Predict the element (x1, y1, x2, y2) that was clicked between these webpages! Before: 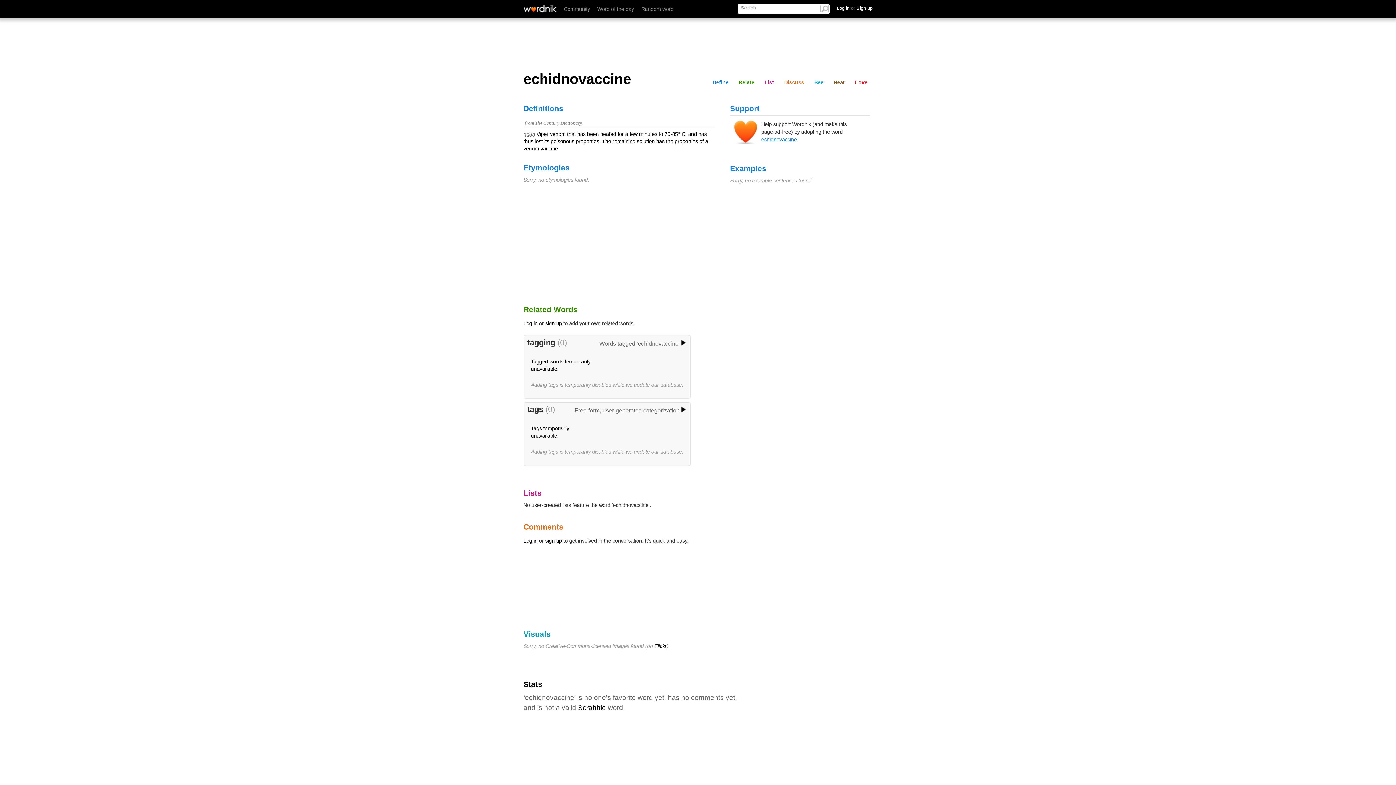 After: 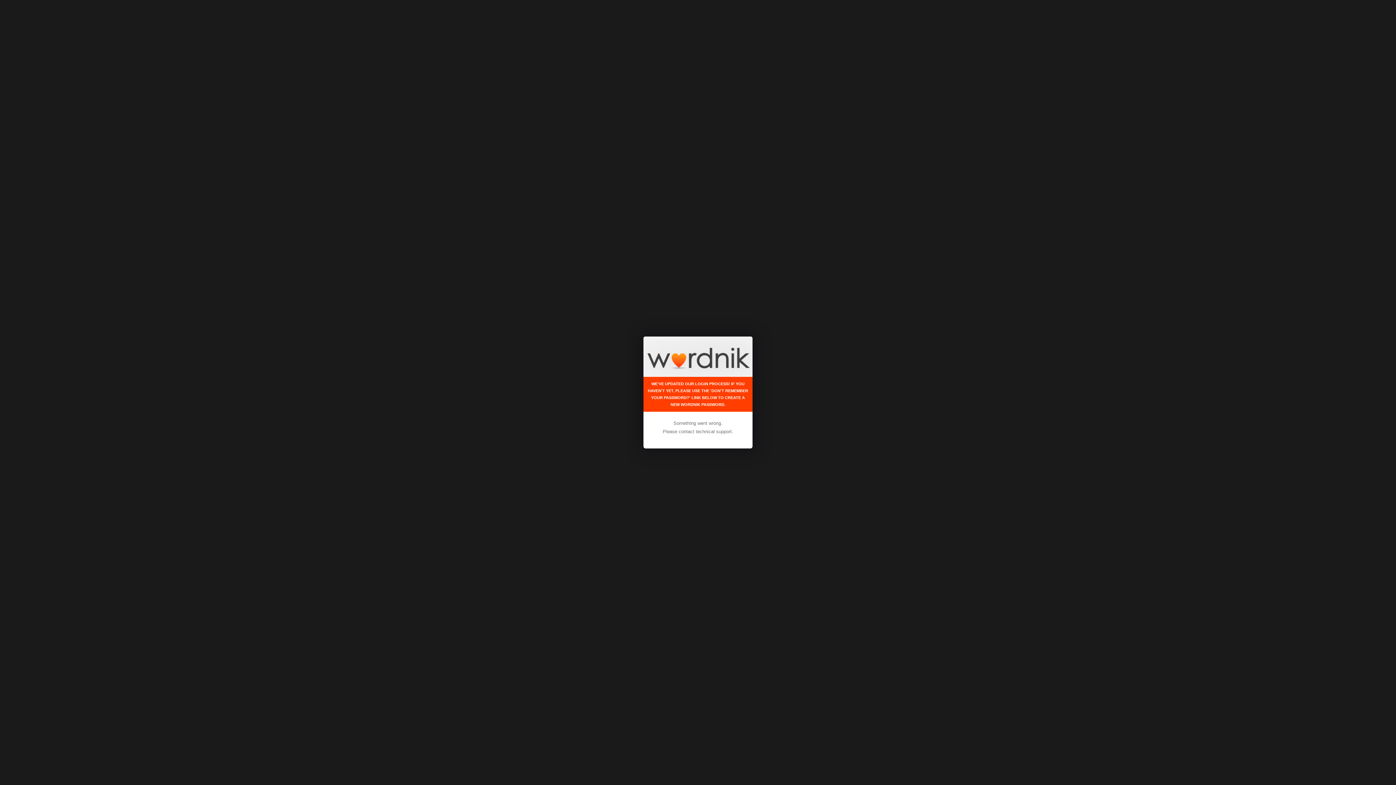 Action: bbox: (852, 78, 870, 86) label: Love